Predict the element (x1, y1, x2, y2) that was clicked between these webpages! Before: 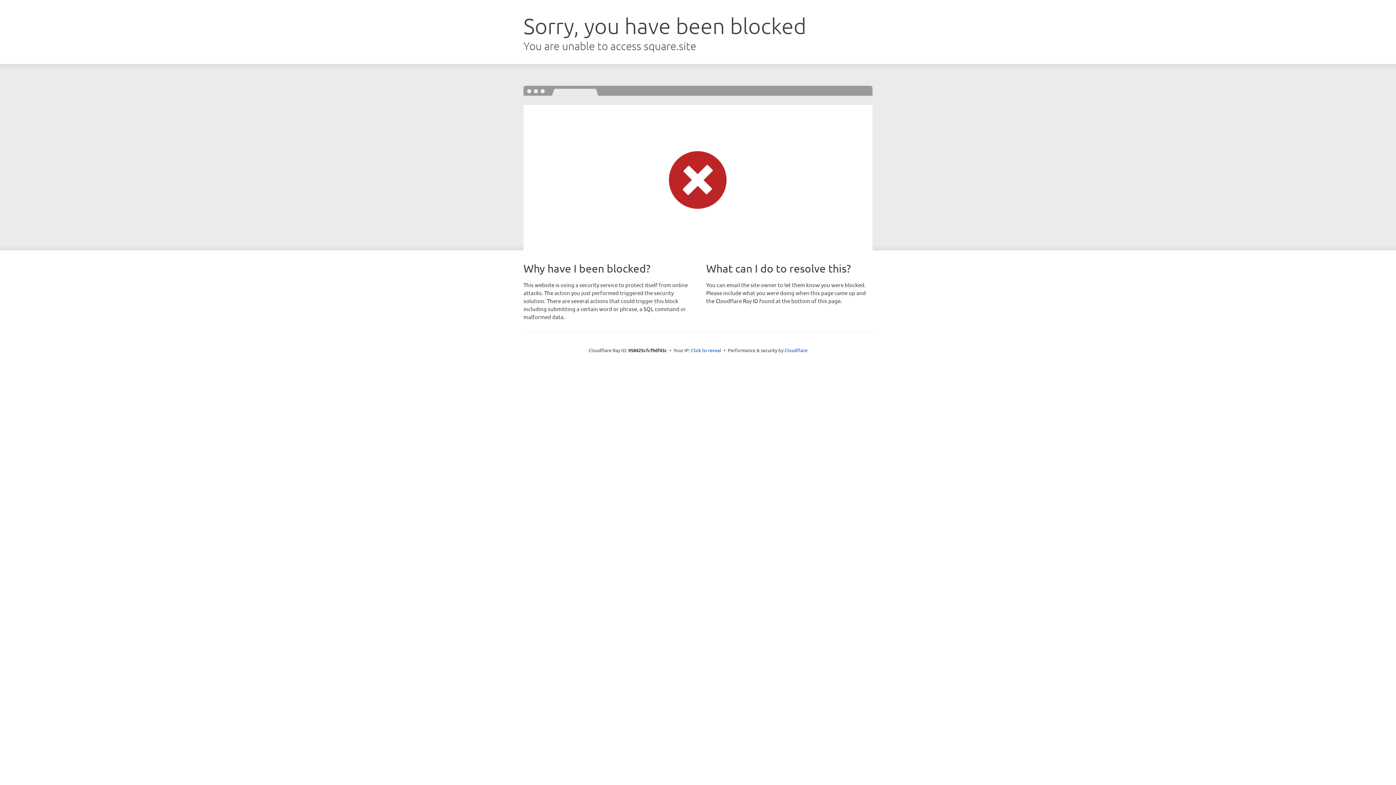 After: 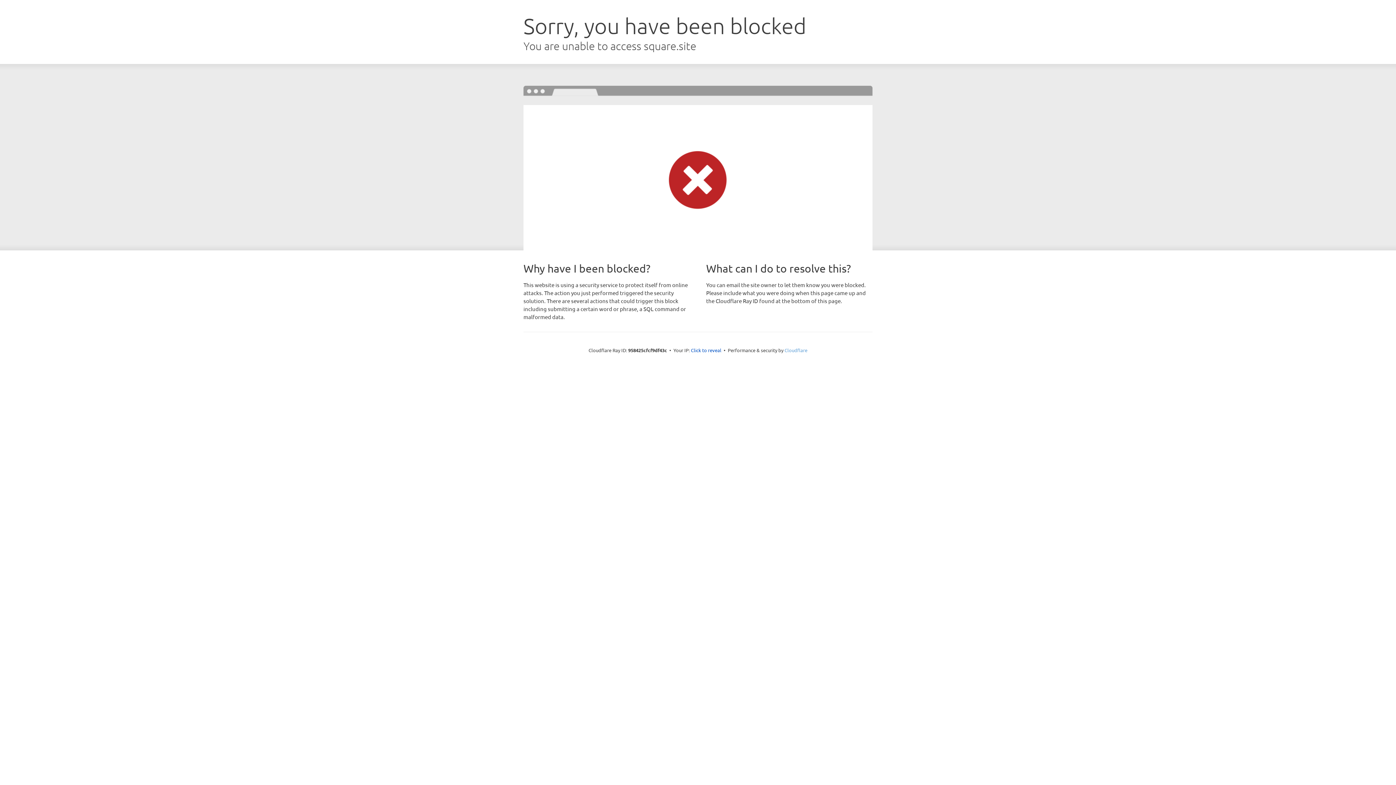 Action: label: Cloudflare bbox: (784, 347, 807, 353)